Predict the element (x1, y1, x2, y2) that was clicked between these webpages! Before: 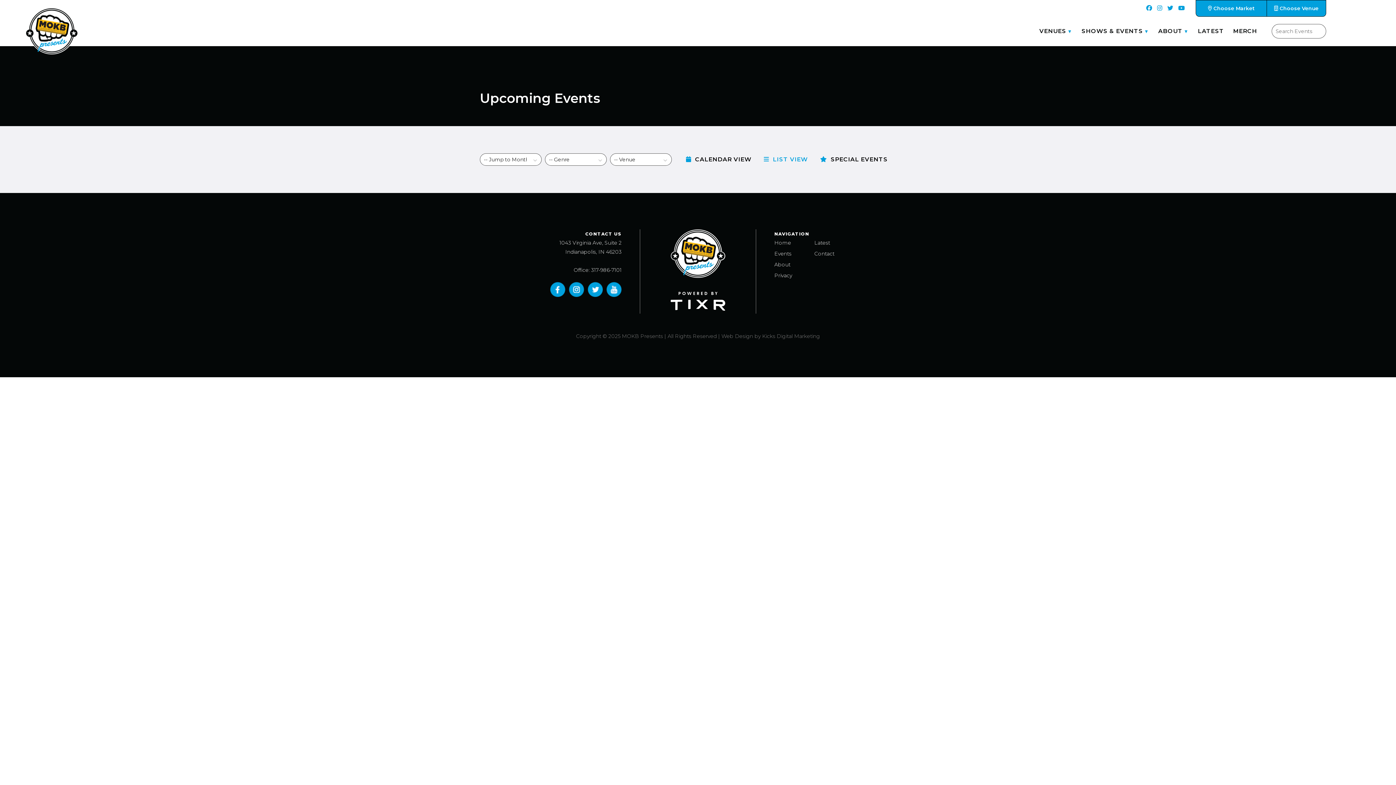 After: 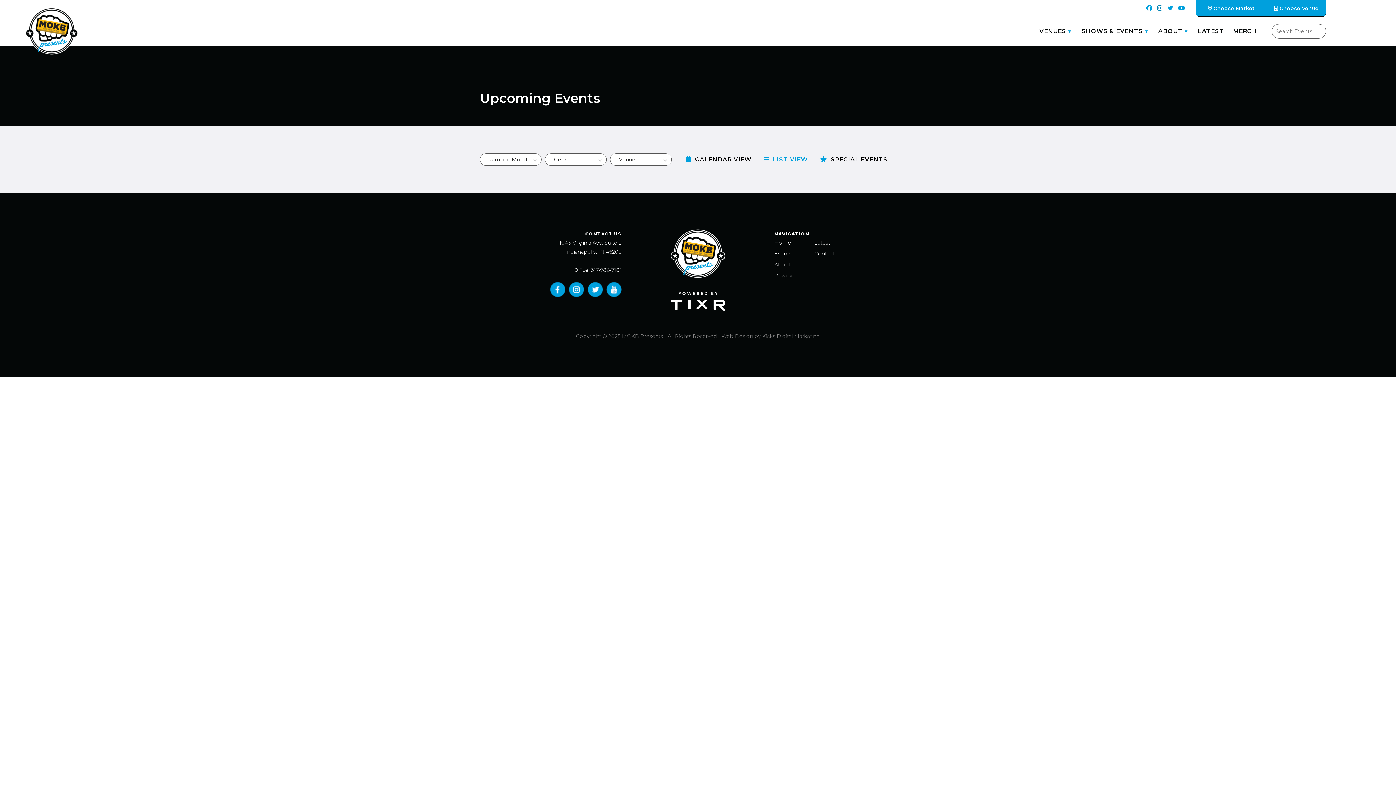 Action: bbox: (1157, 5, 1162, 10)